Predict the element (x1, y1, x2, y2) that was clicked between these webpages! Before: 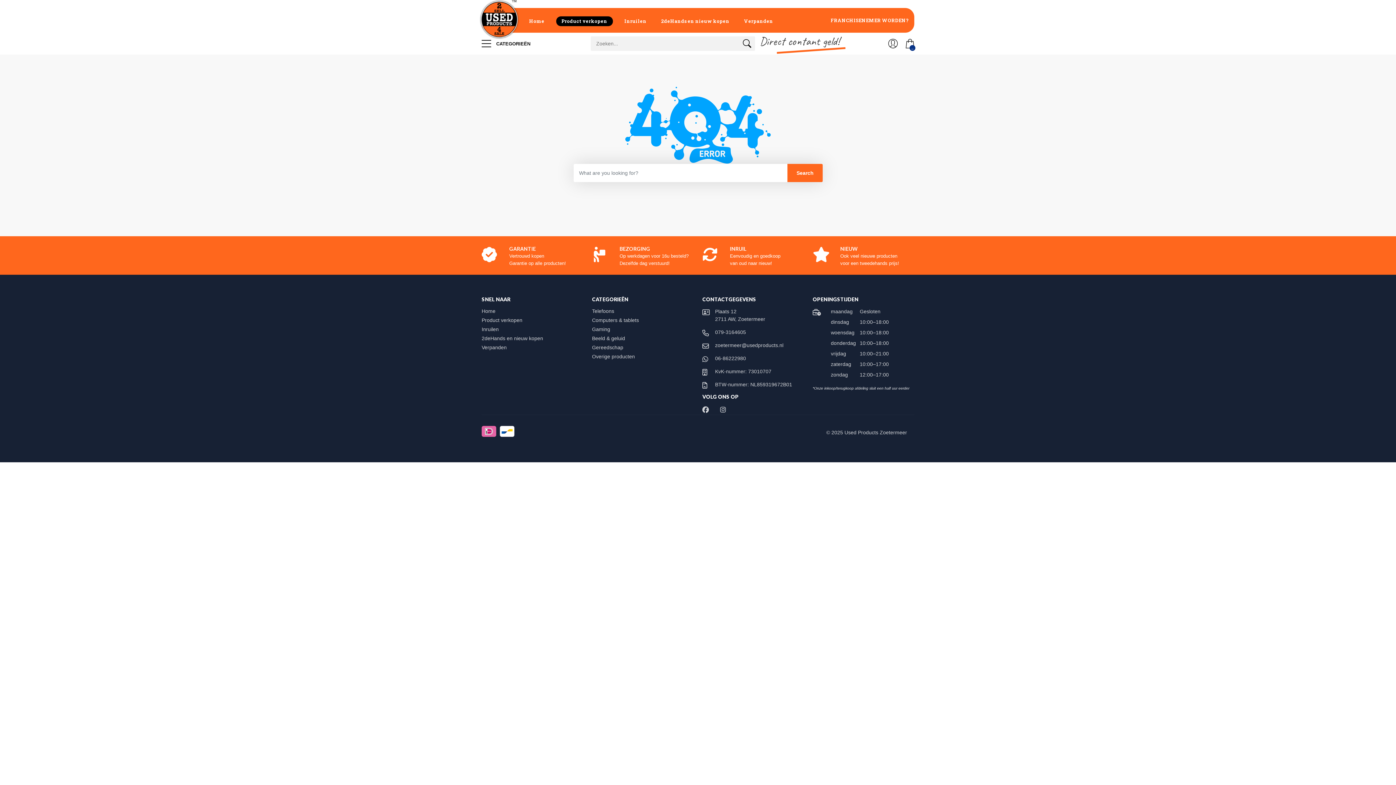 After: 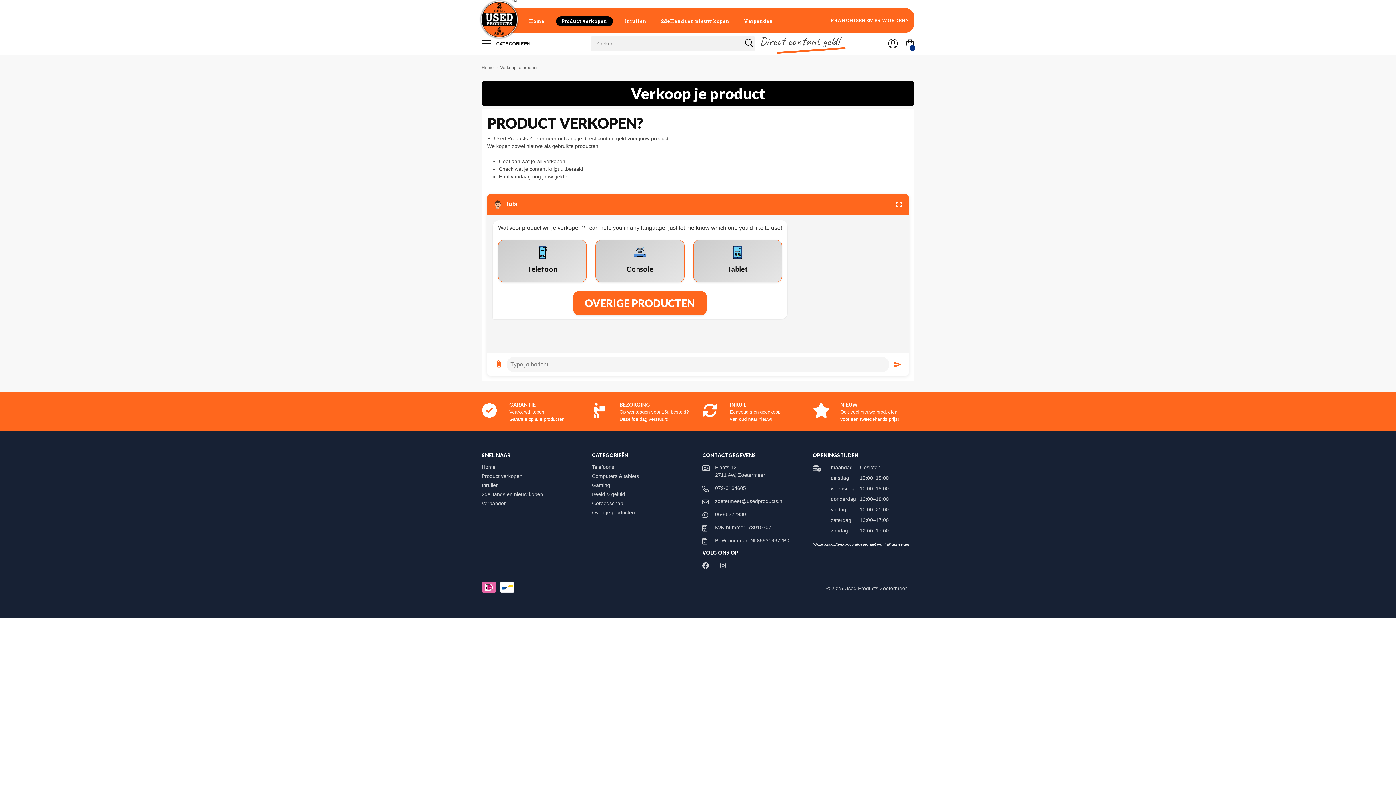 Action: bbox: (556, 16, 612, 26) label: Product verkopen